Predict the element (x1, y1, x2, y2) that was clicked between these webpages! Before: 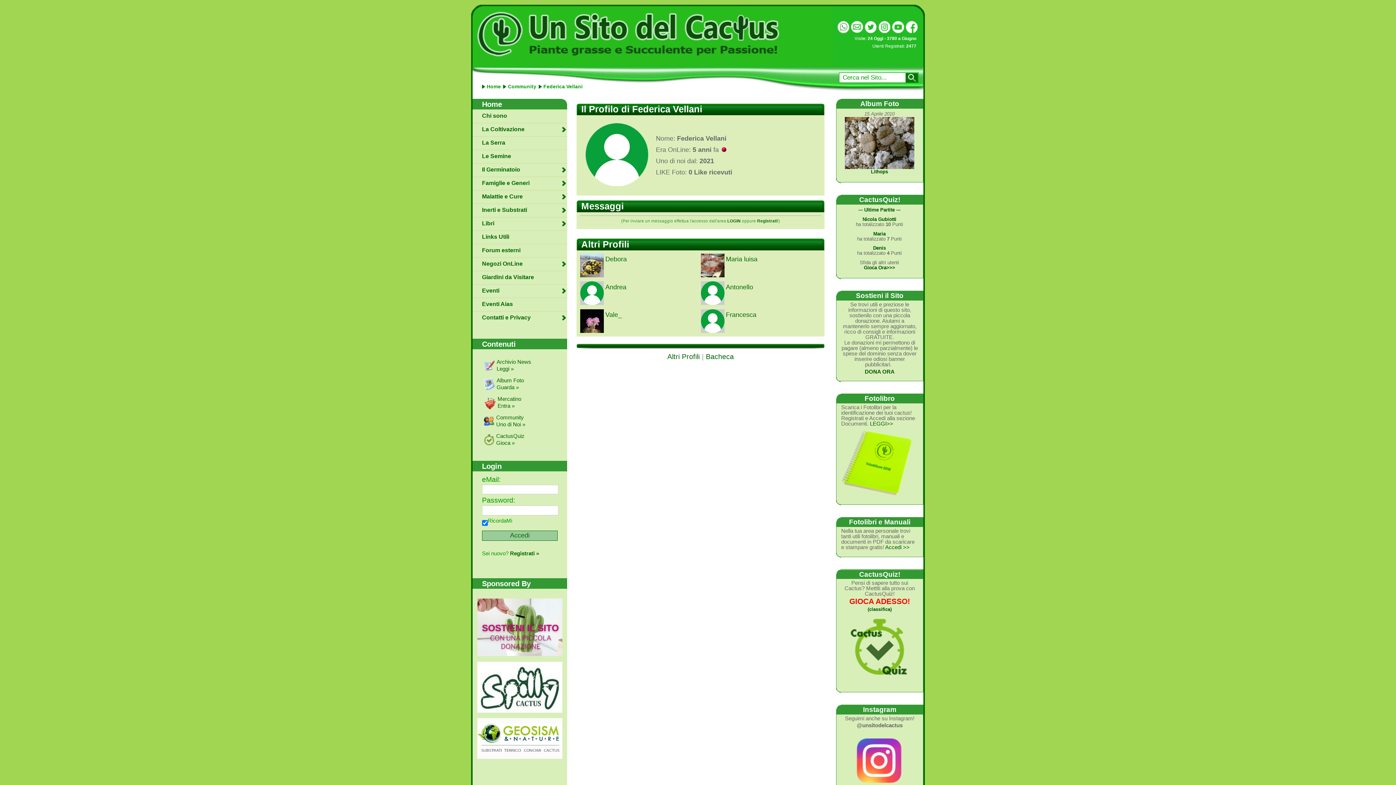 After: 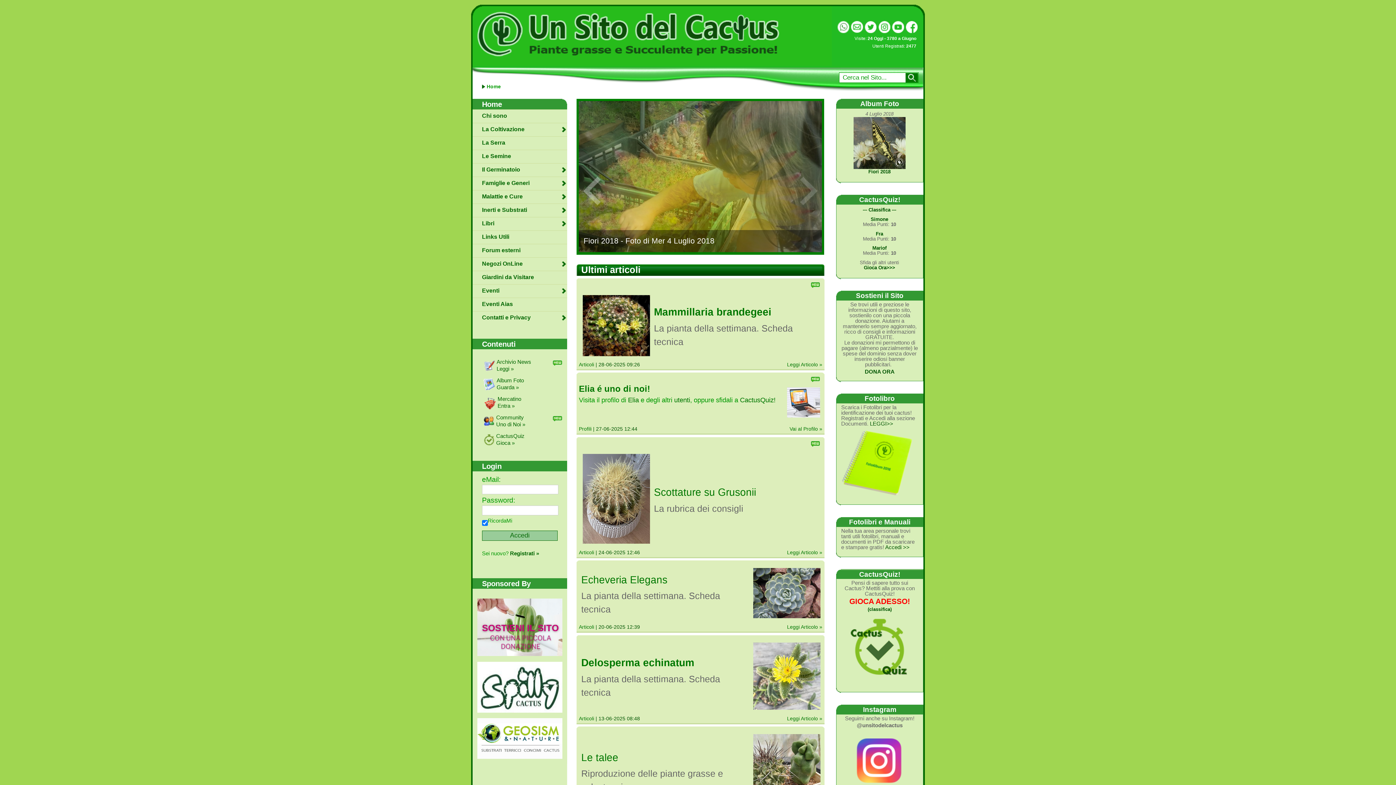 Action: bbox: (363, 4, 639, 50)